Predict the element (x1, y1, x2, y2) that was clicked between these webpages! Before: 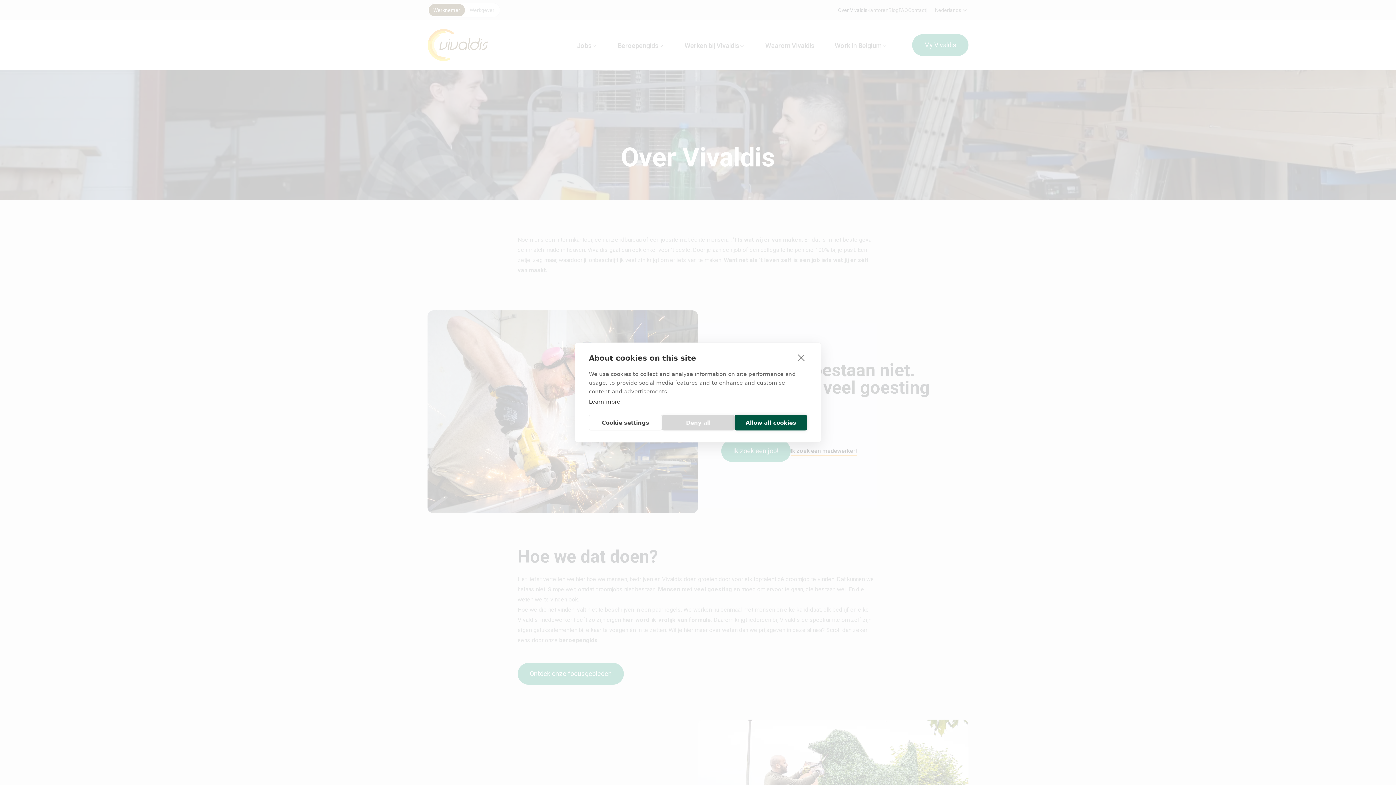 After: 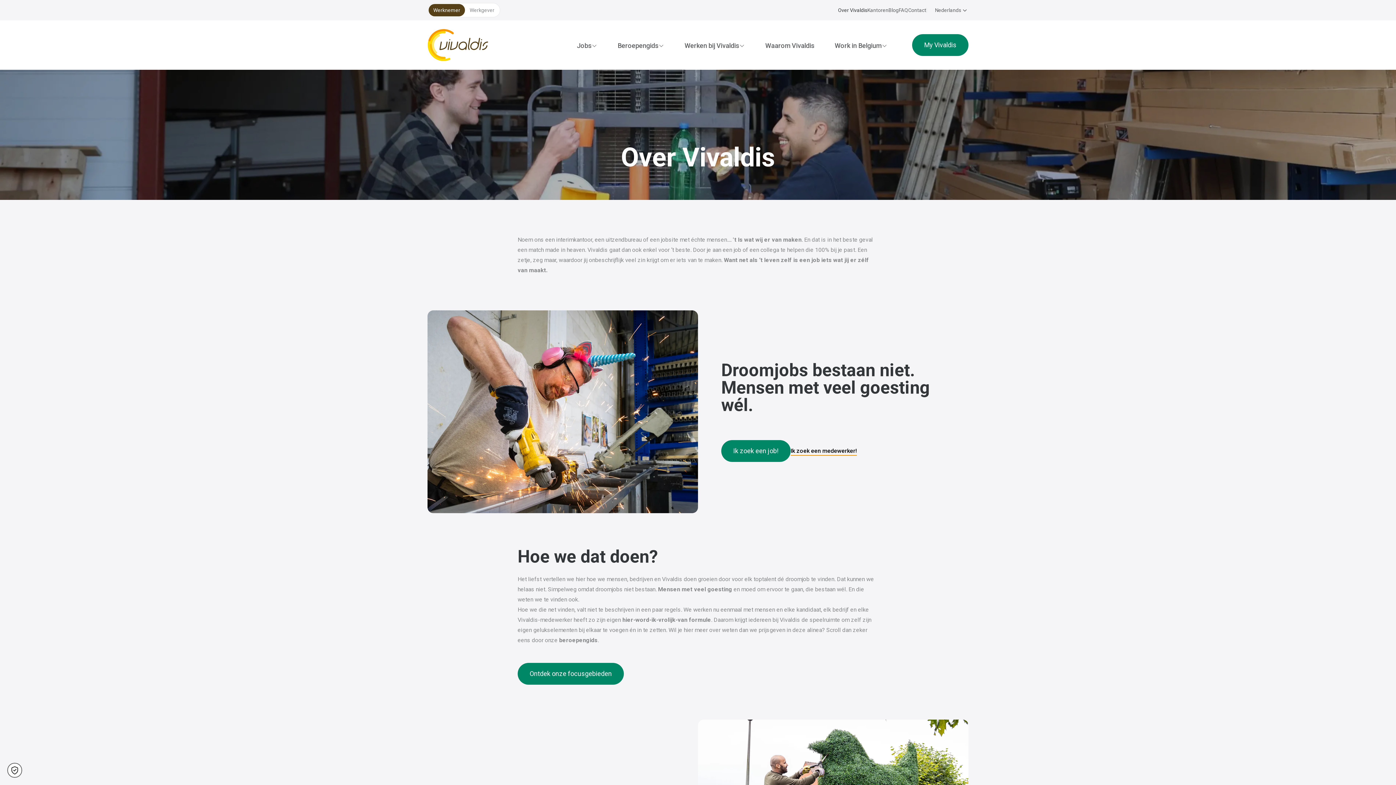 Action: label: close bbox: (796, 351, 807, 363)